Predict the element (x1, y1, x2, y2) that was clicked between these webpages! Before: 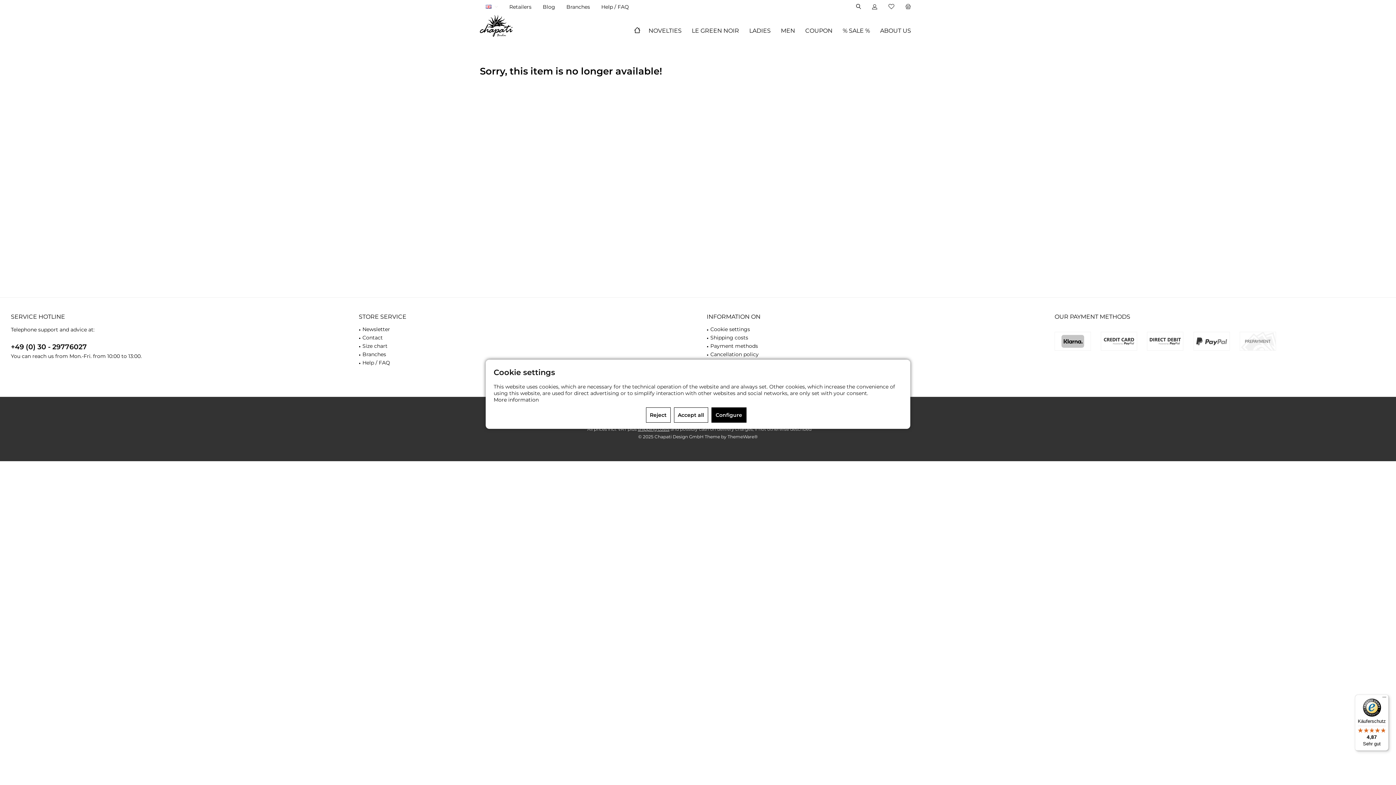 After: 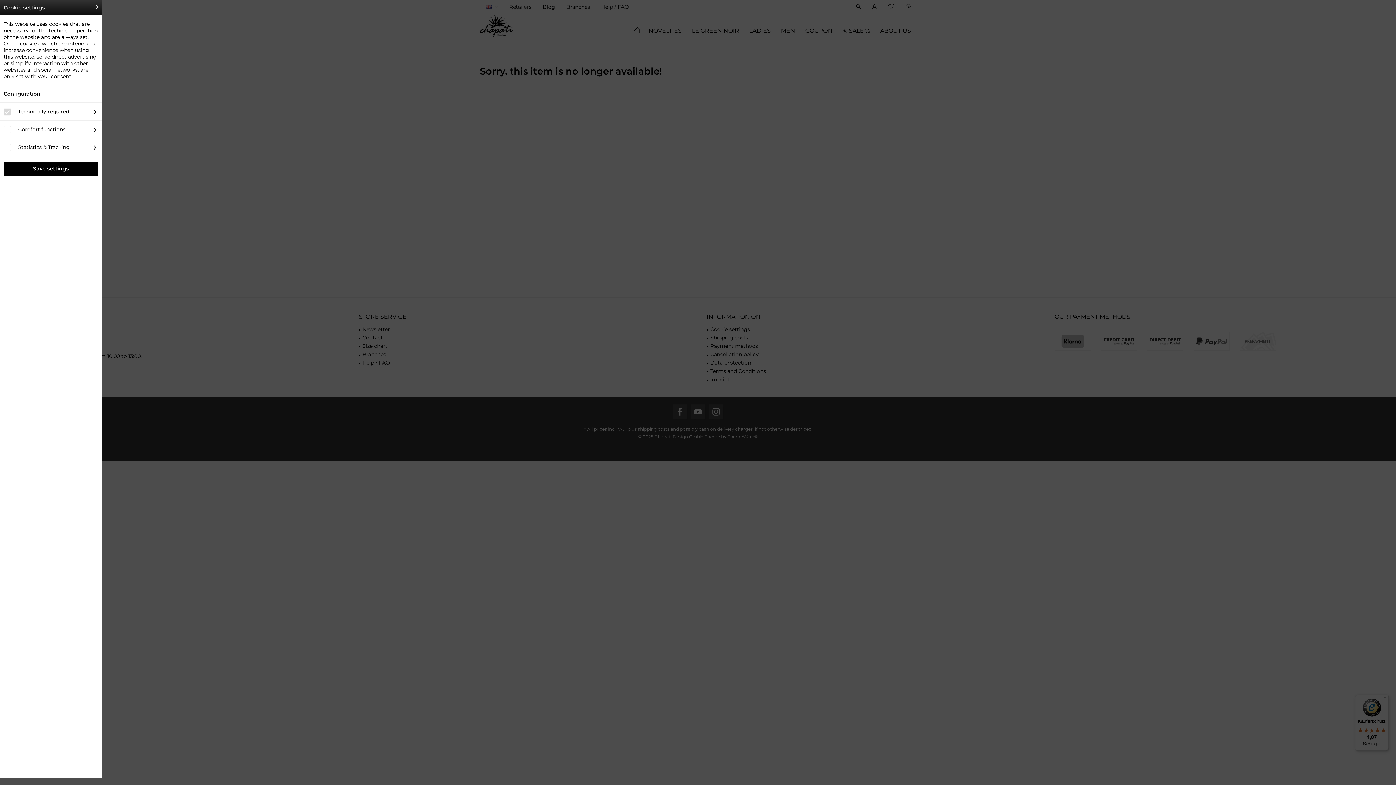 Action: bbox: (711, 407, 746, 422) label: Configure